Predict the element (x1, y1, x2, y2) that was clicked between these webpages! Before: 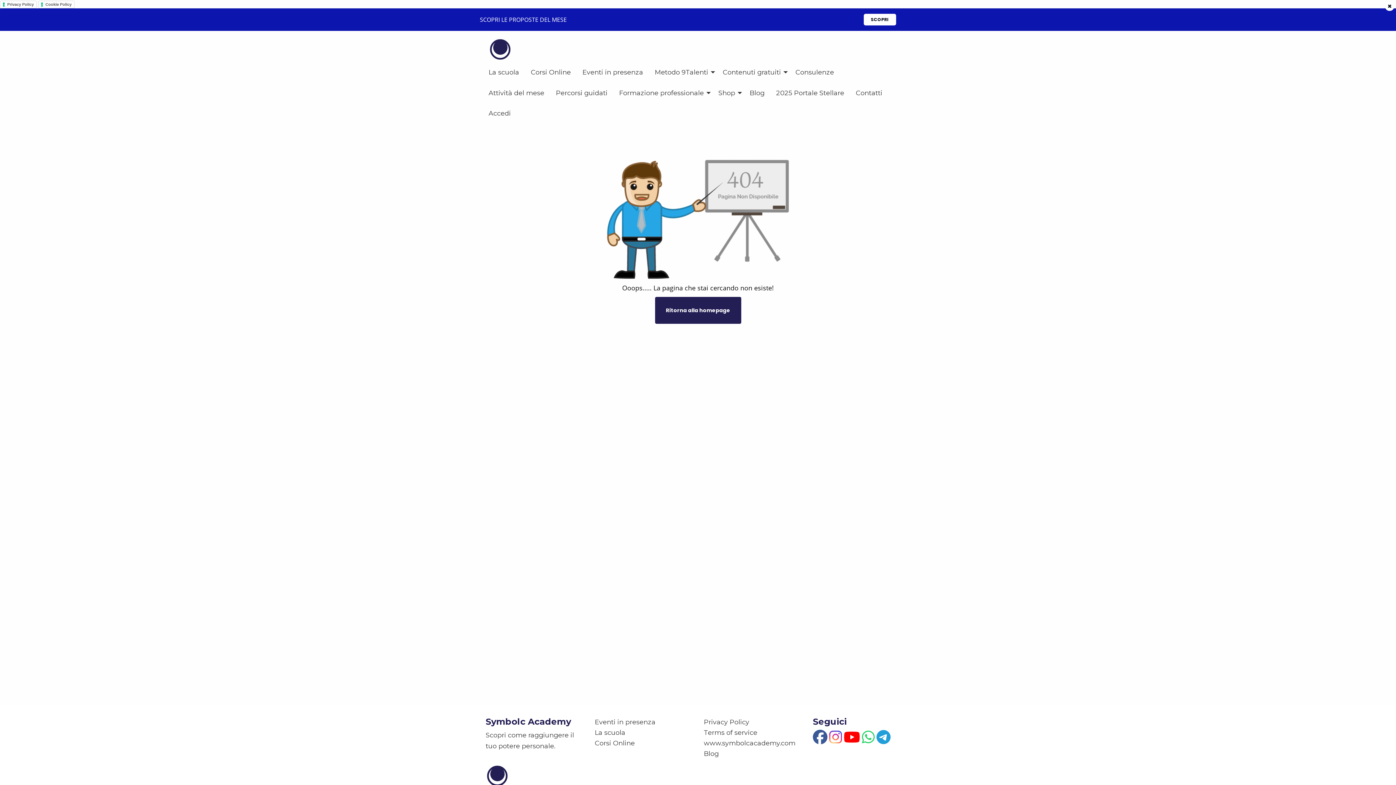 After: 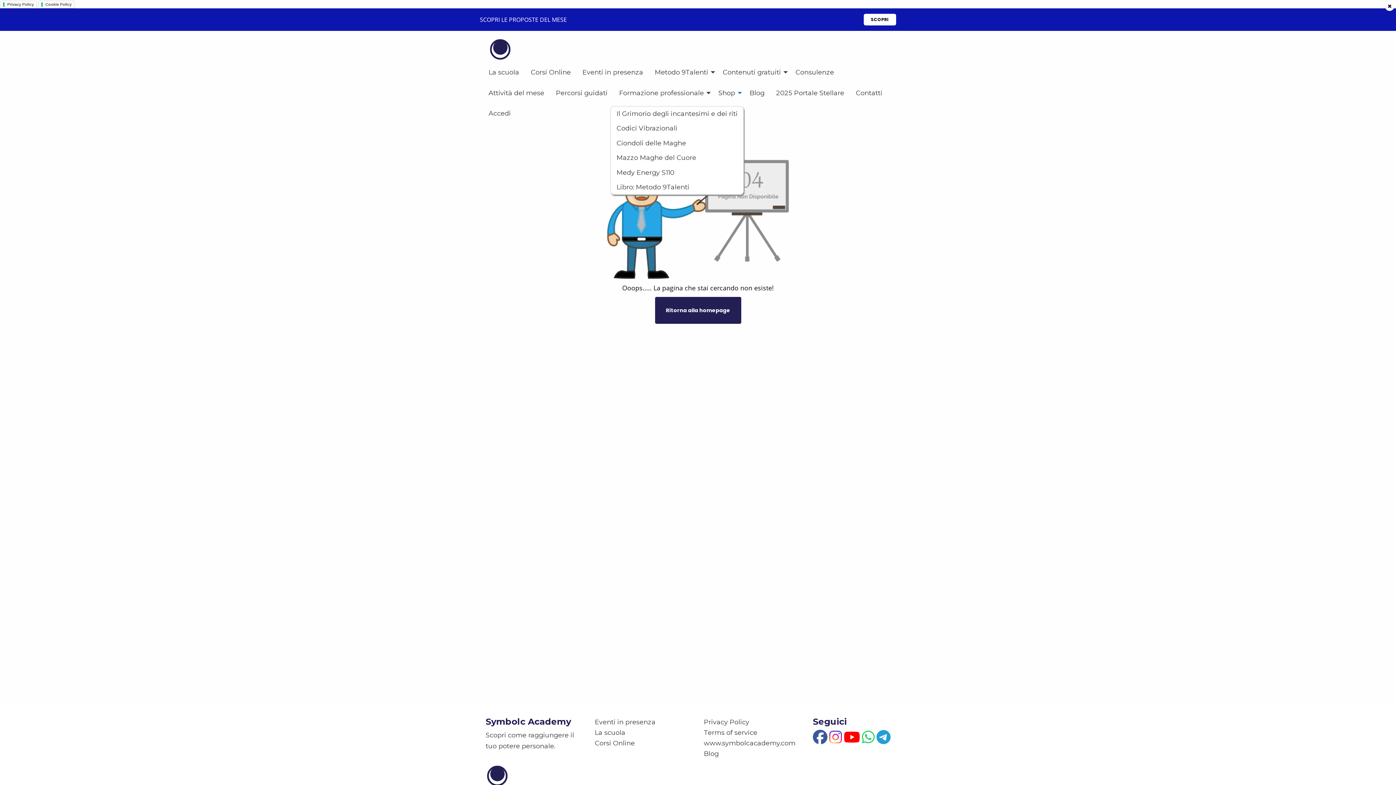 Action: bbox: (712, 85, 744, 100) label: Shop